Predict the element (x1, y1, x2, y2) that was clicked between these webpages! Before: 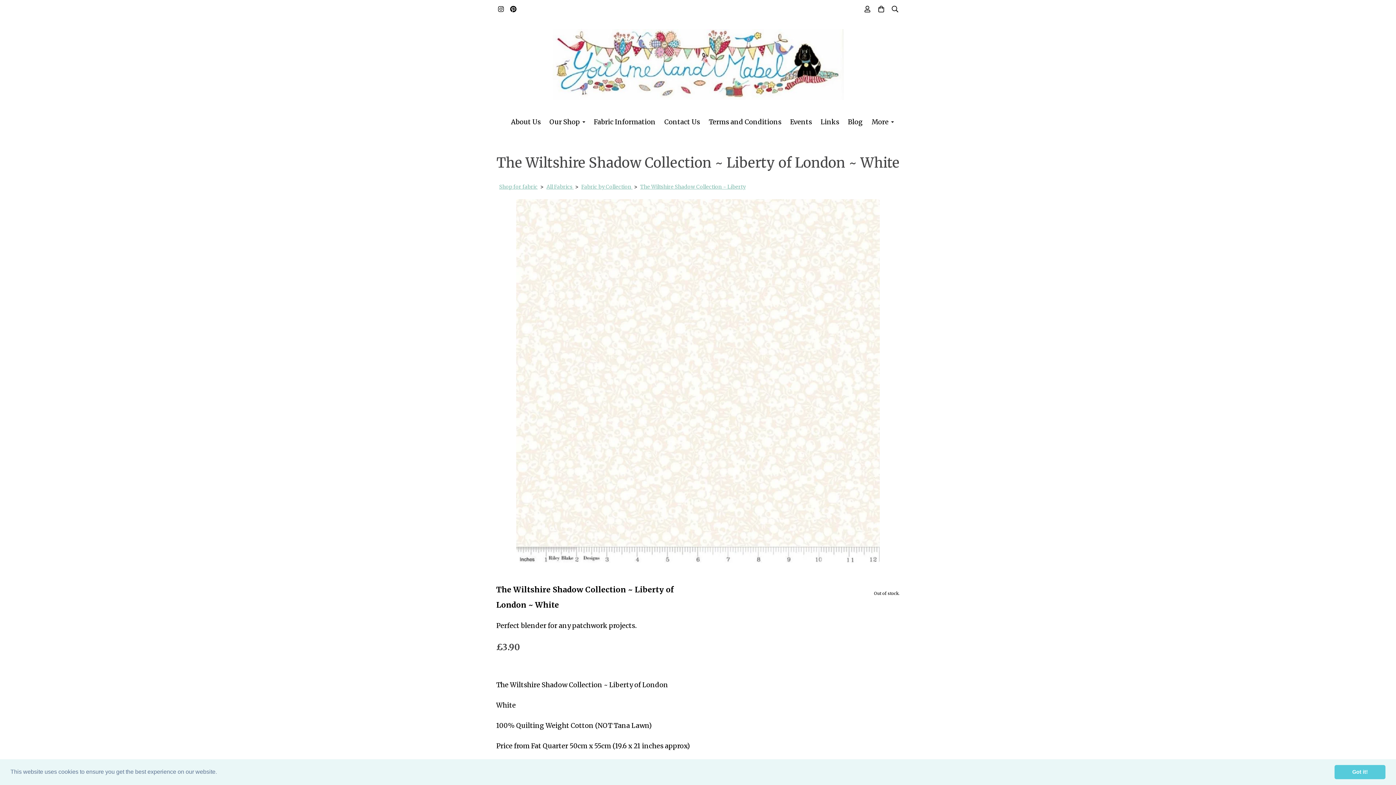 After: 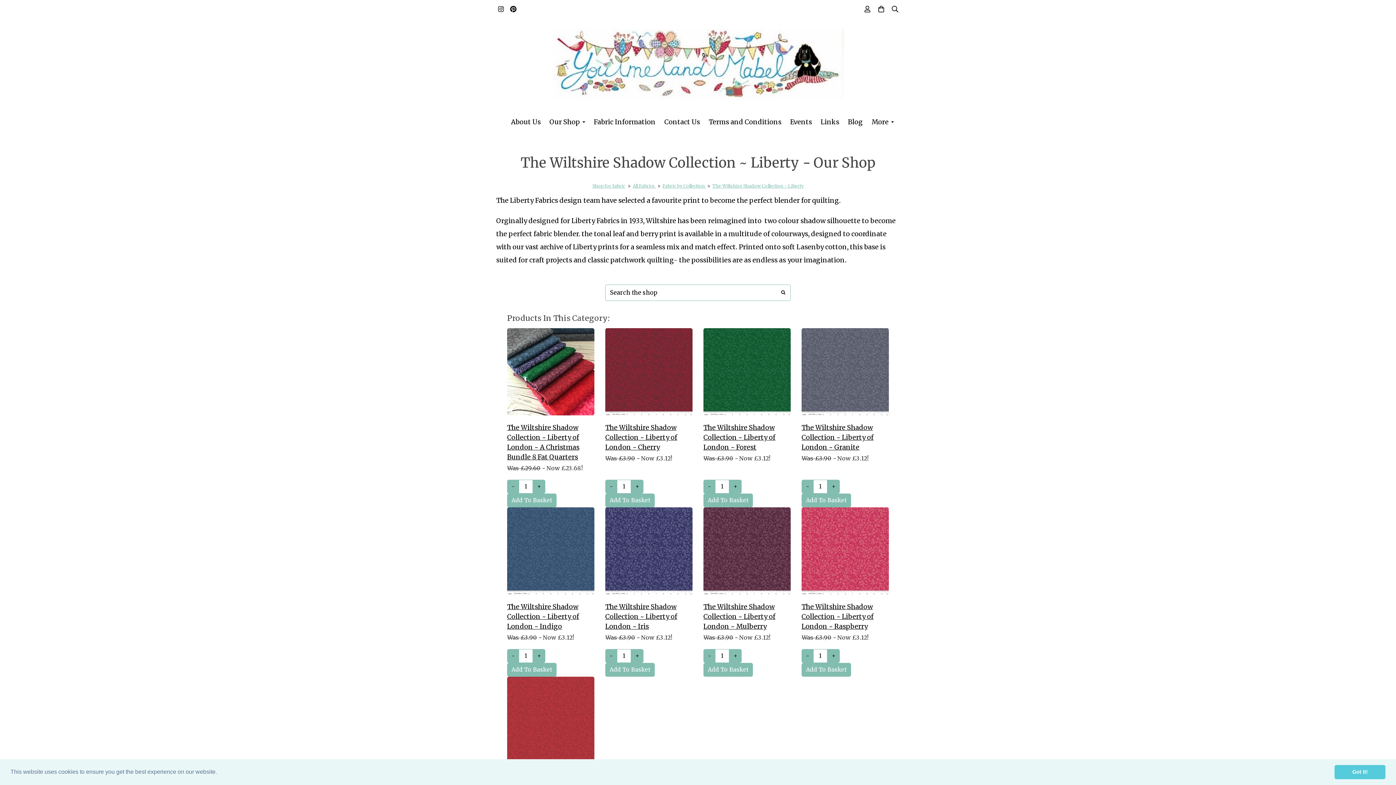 Action: label: The Wiltshire Shadow Collection ~ Liberty bbox: (638, 183, 747, 190)